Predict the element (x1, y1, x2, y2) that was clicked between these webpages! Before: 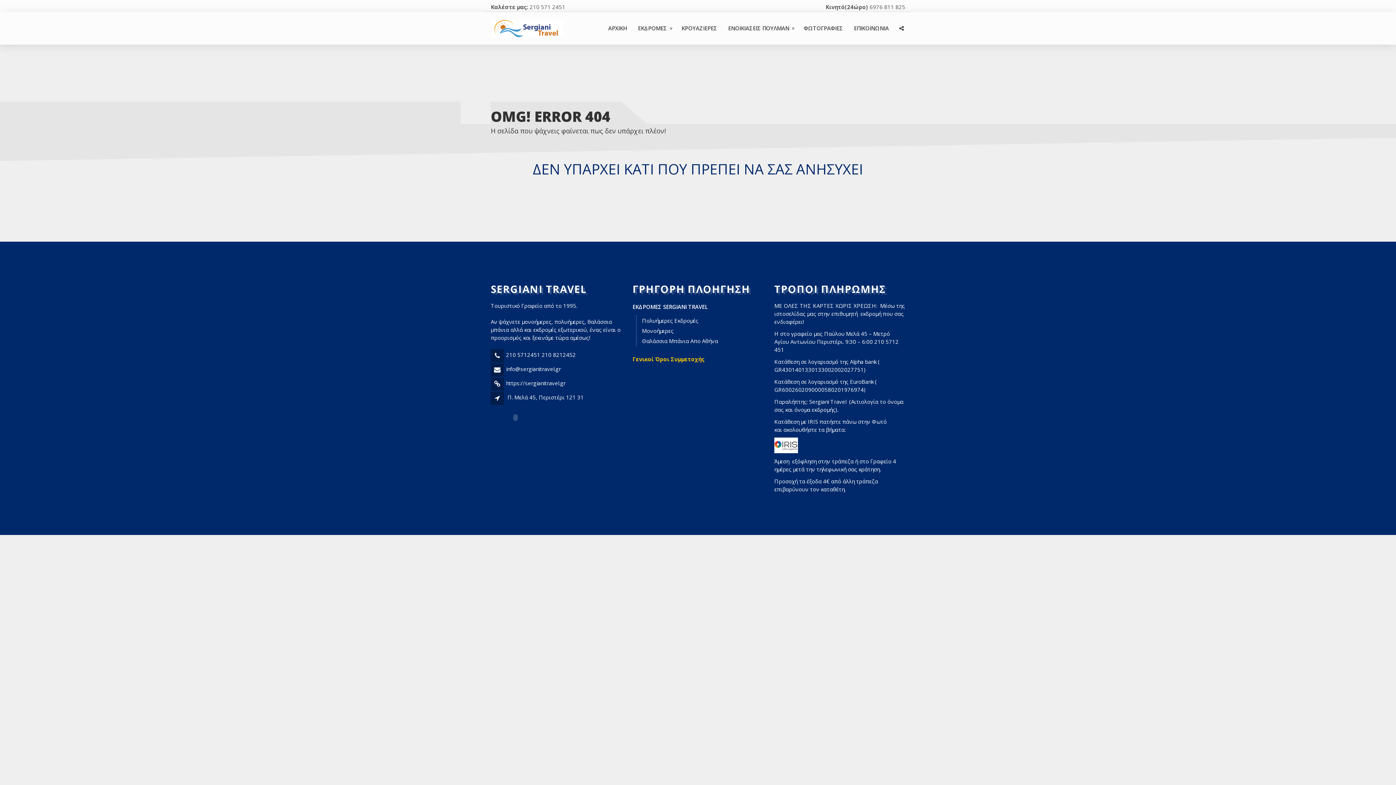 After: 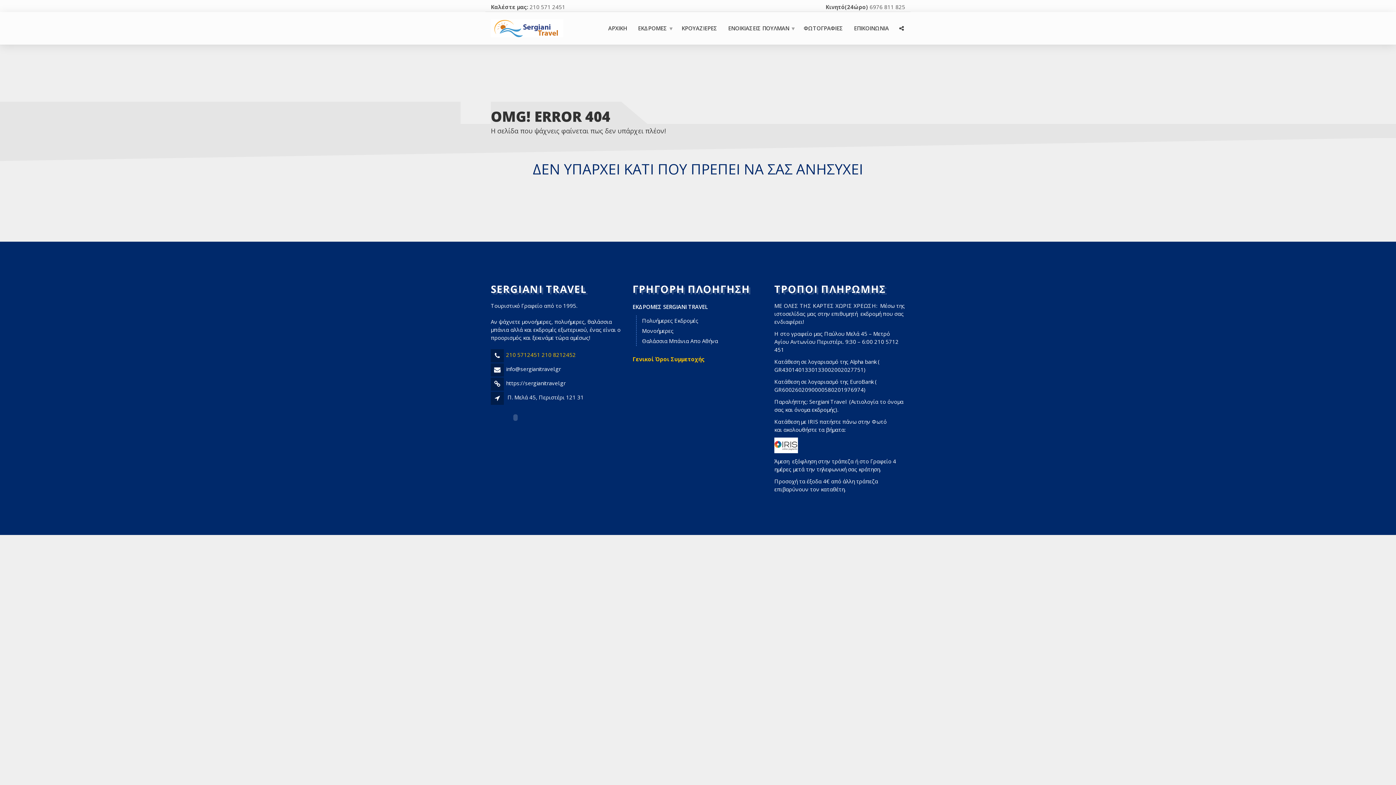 Action: label: 210 5712451 210 8212452 bbox: (506, 351, 576, 358)